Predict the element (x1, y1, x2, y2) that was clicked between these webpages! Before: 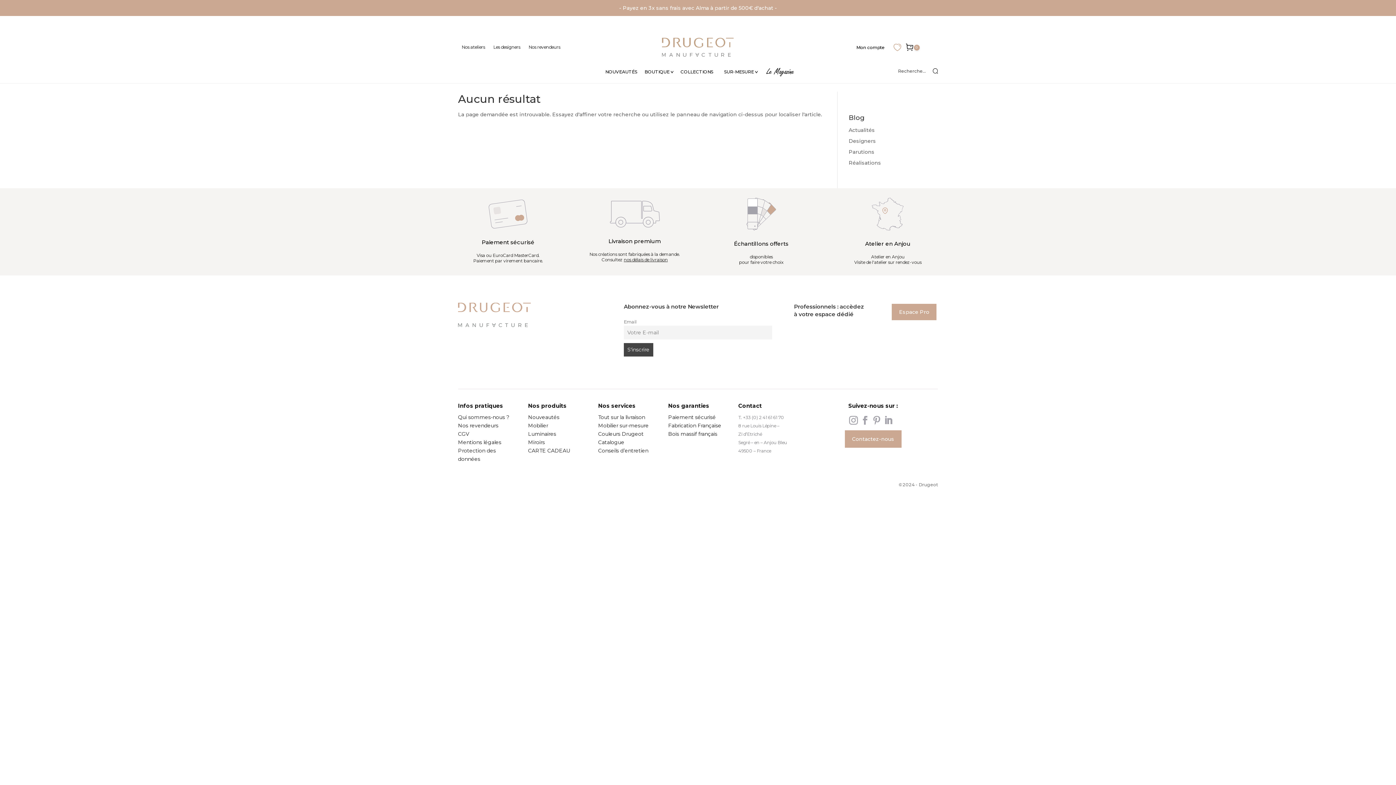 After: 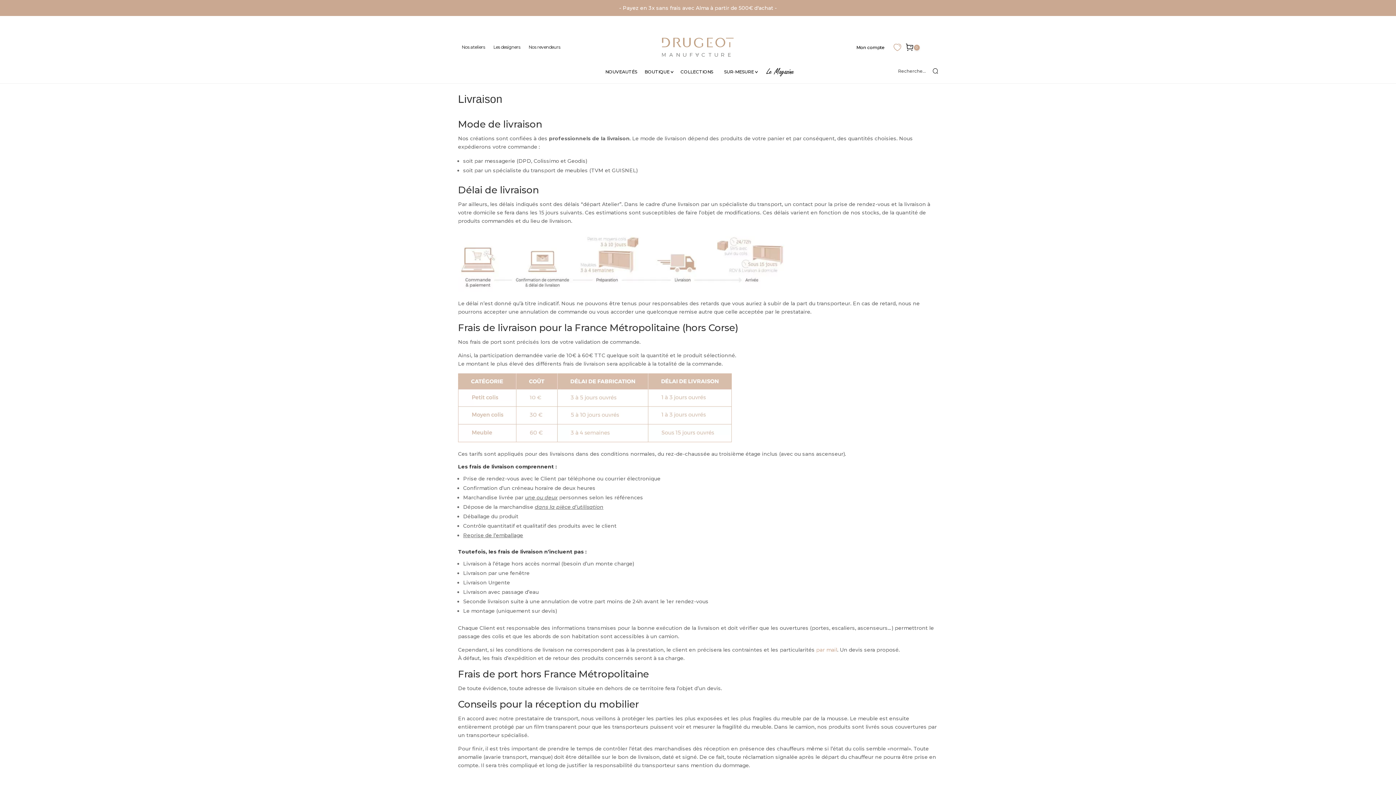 Action: label: Tout sur la livraison bbox: (598, 414, 645, 420)